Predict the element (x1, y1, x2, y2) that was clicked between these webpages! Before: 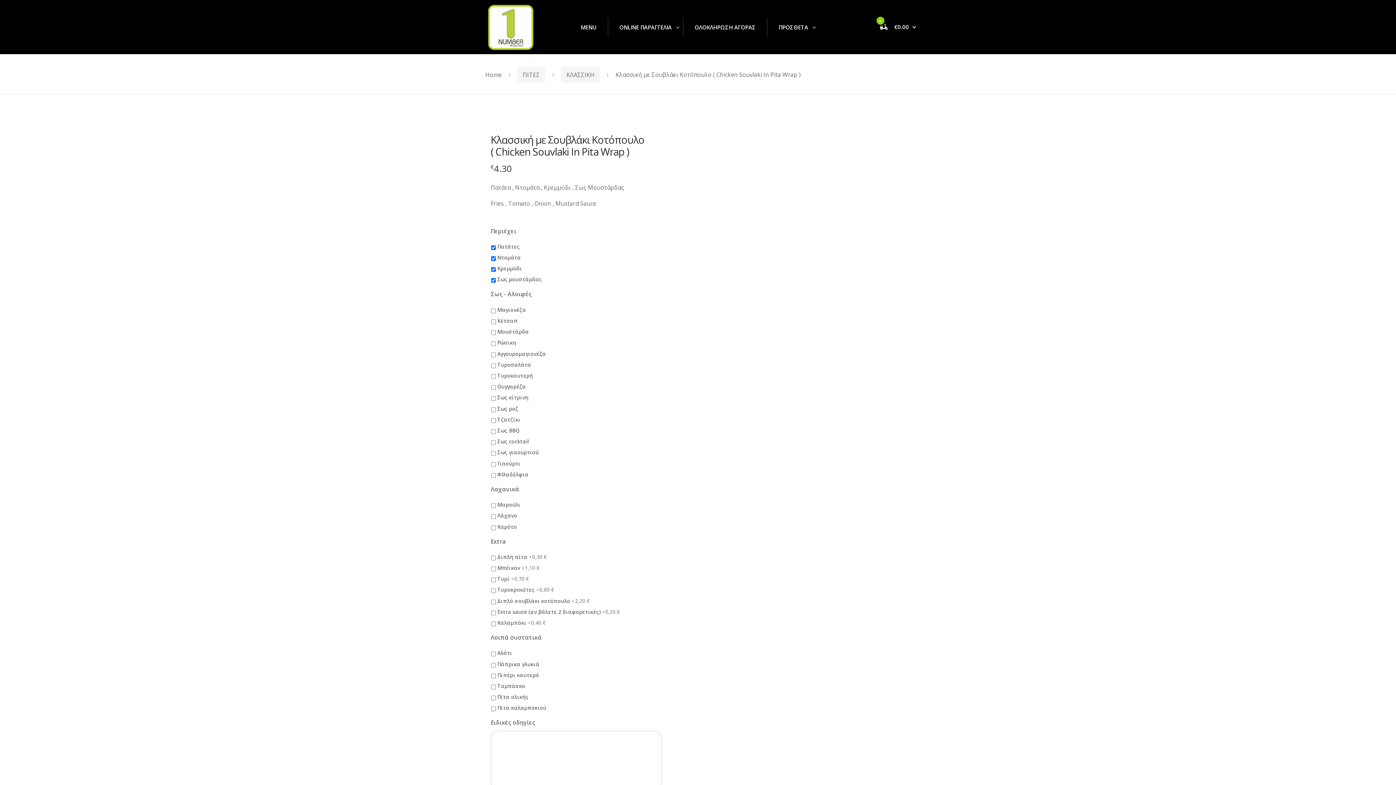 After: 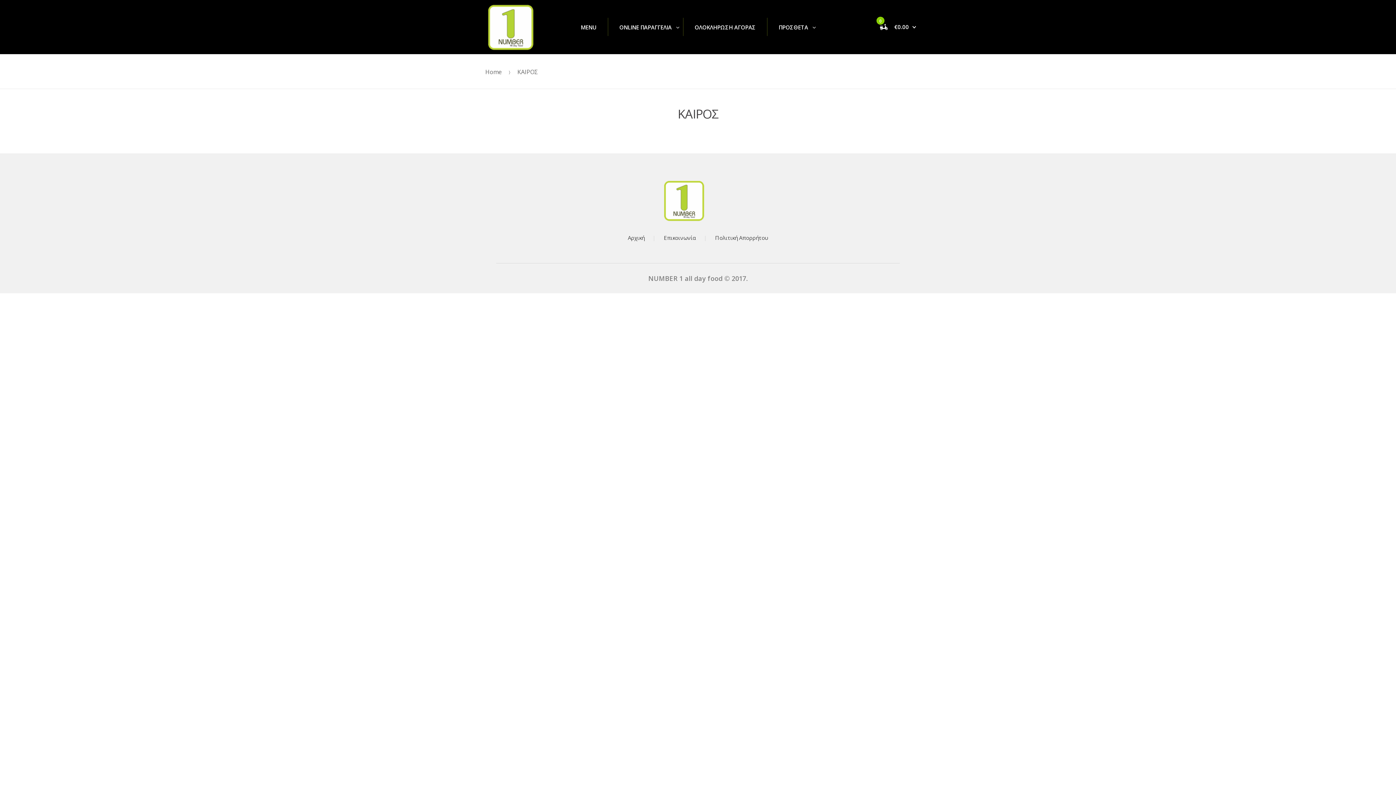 Action: label: ΠΡΟΣΘΕΤΑ bbox: (771, 15, 815, 39)